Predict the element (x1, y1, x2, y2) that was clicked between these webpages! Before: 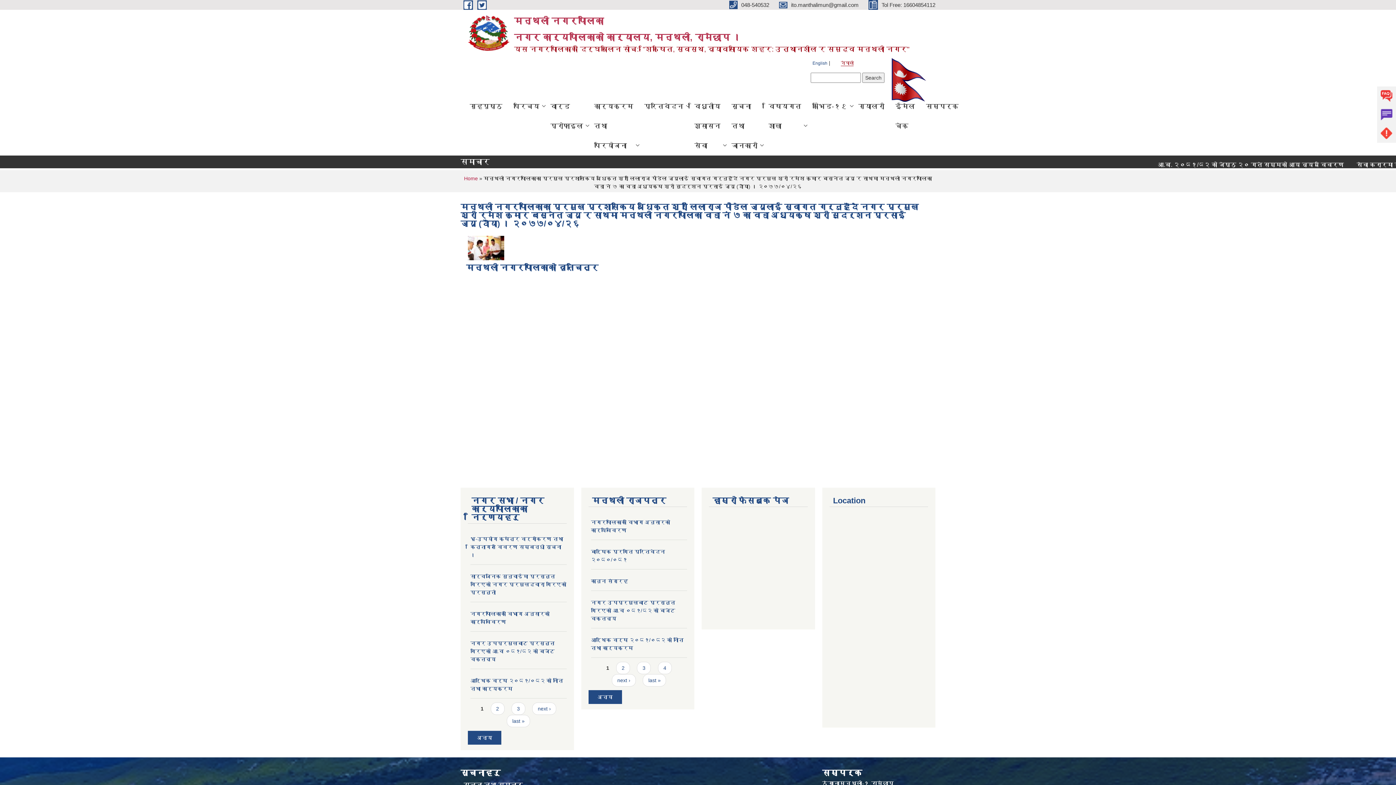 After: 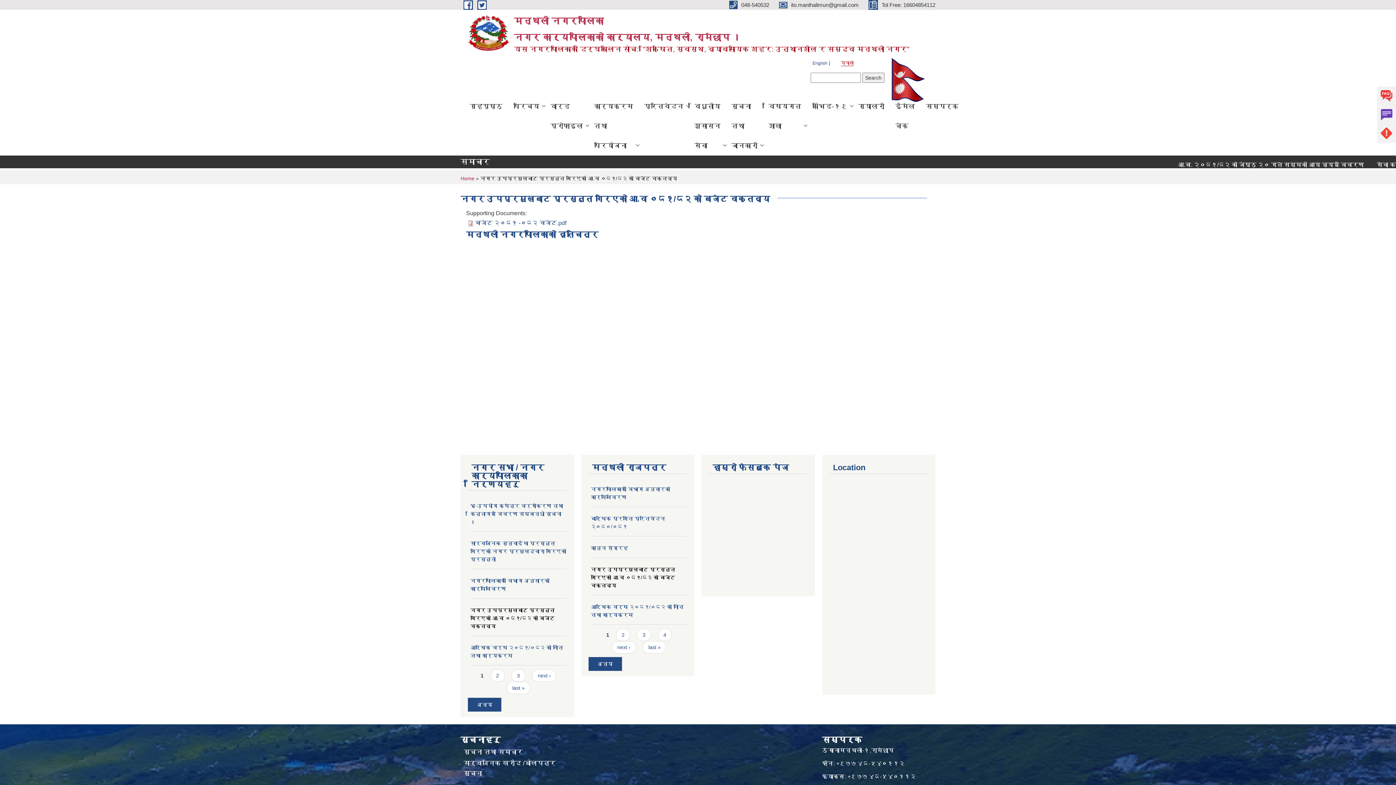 Action: label: नगर उपप्रमुखबाट प्रस्तुत गरिएको आ.व ०८१/८२ को बजेट वक्तव्य bbox: (591, 600, 675, 621)